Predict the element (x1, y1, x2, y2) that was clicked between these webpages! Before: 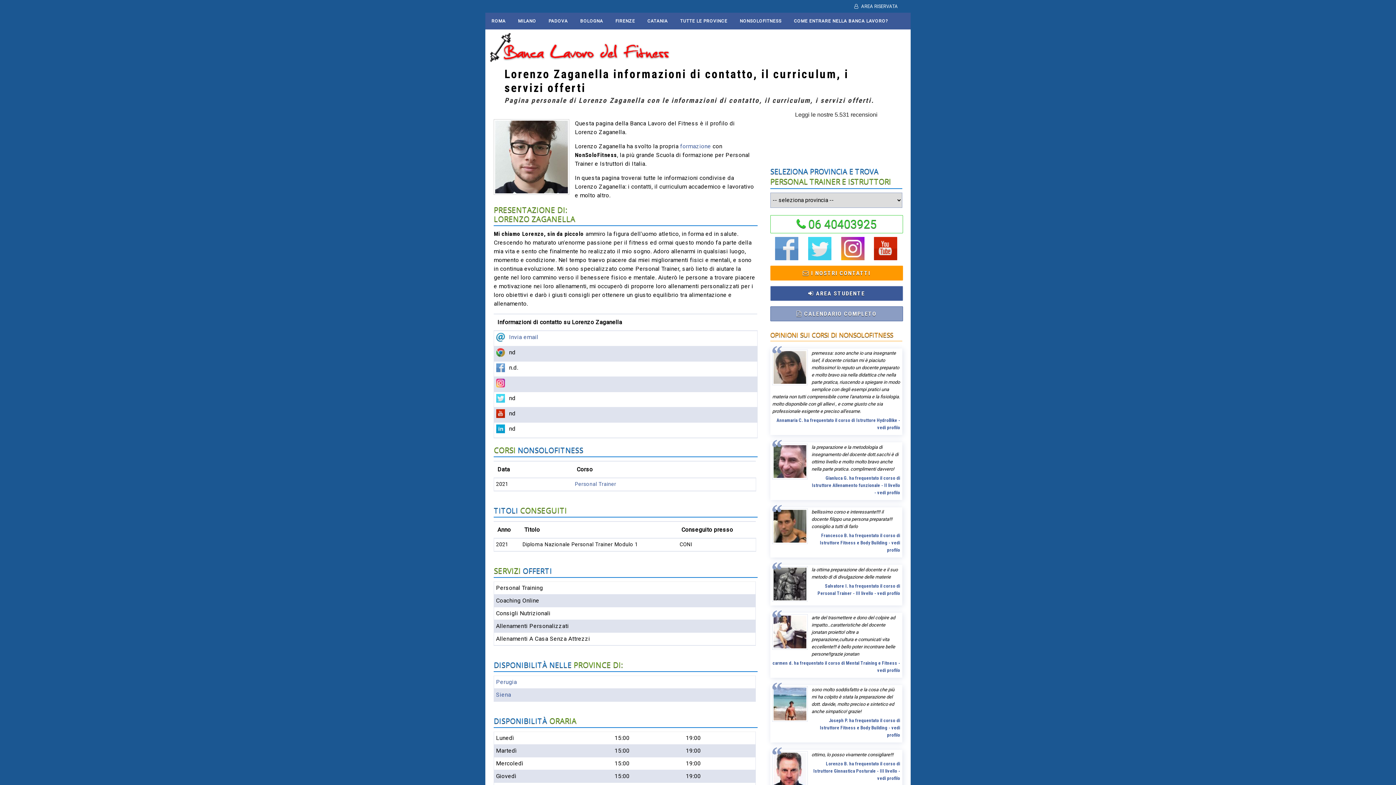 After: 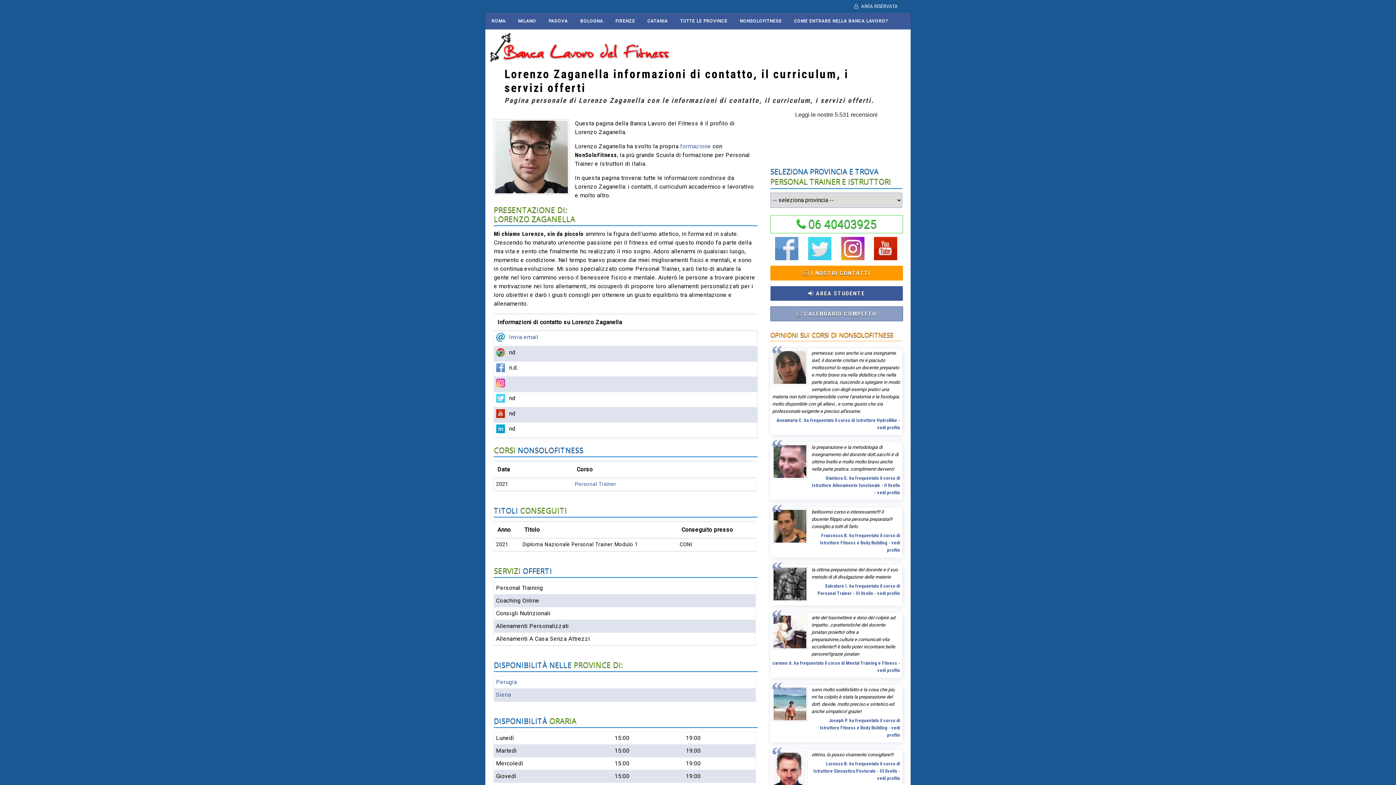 Action: label: 06 40403925 bbox: (808, 217, 876, 231)